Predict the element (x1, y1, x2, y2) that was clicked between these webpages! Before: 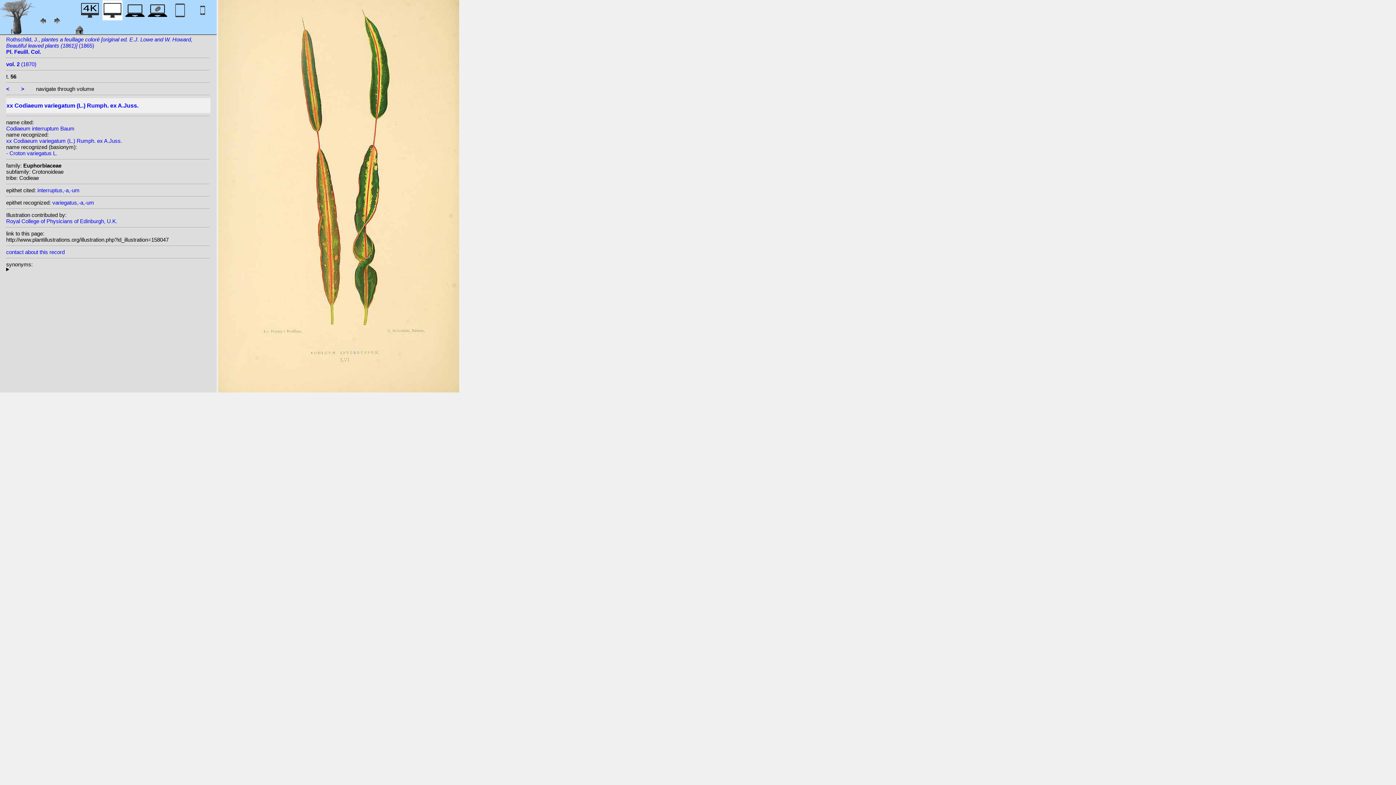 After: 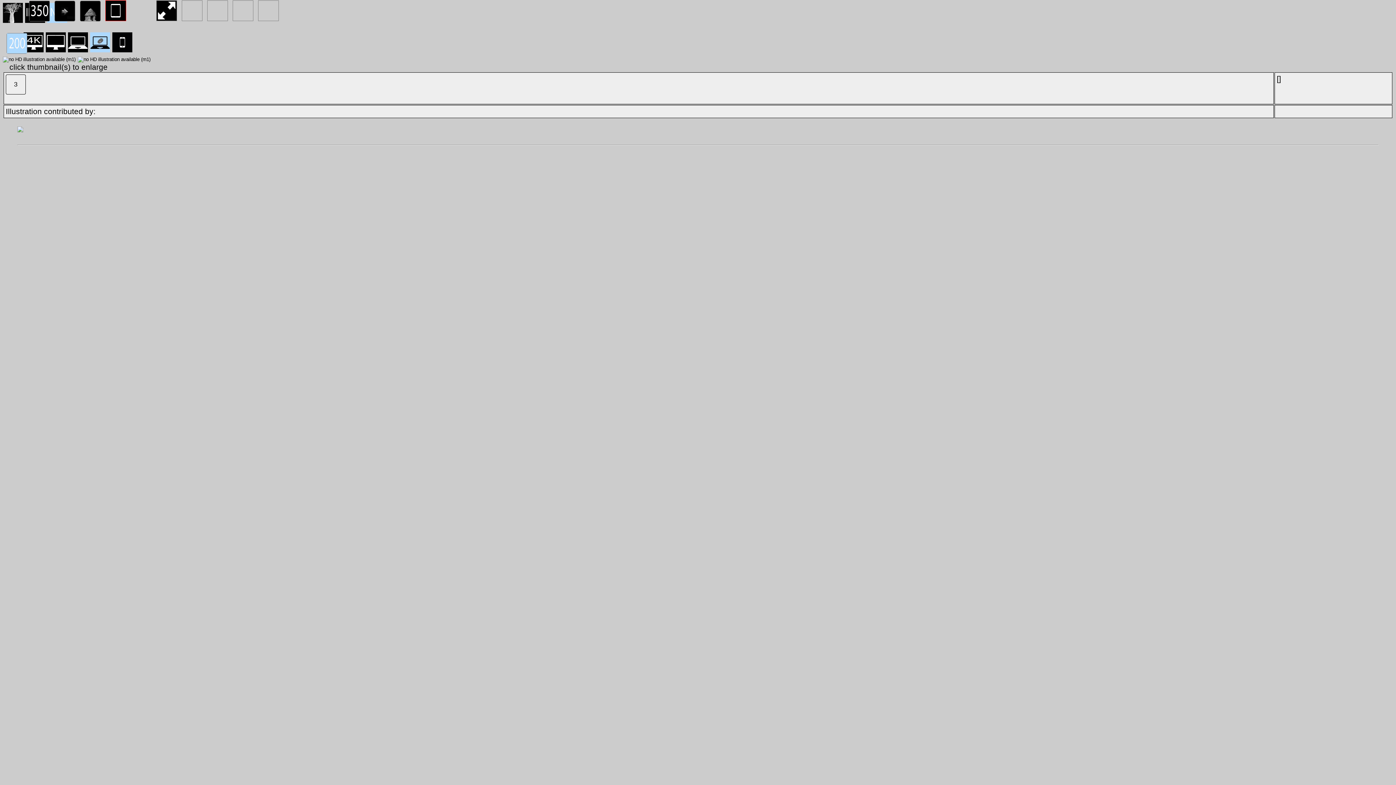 Action: bbox: (147, 12, 167, 22)